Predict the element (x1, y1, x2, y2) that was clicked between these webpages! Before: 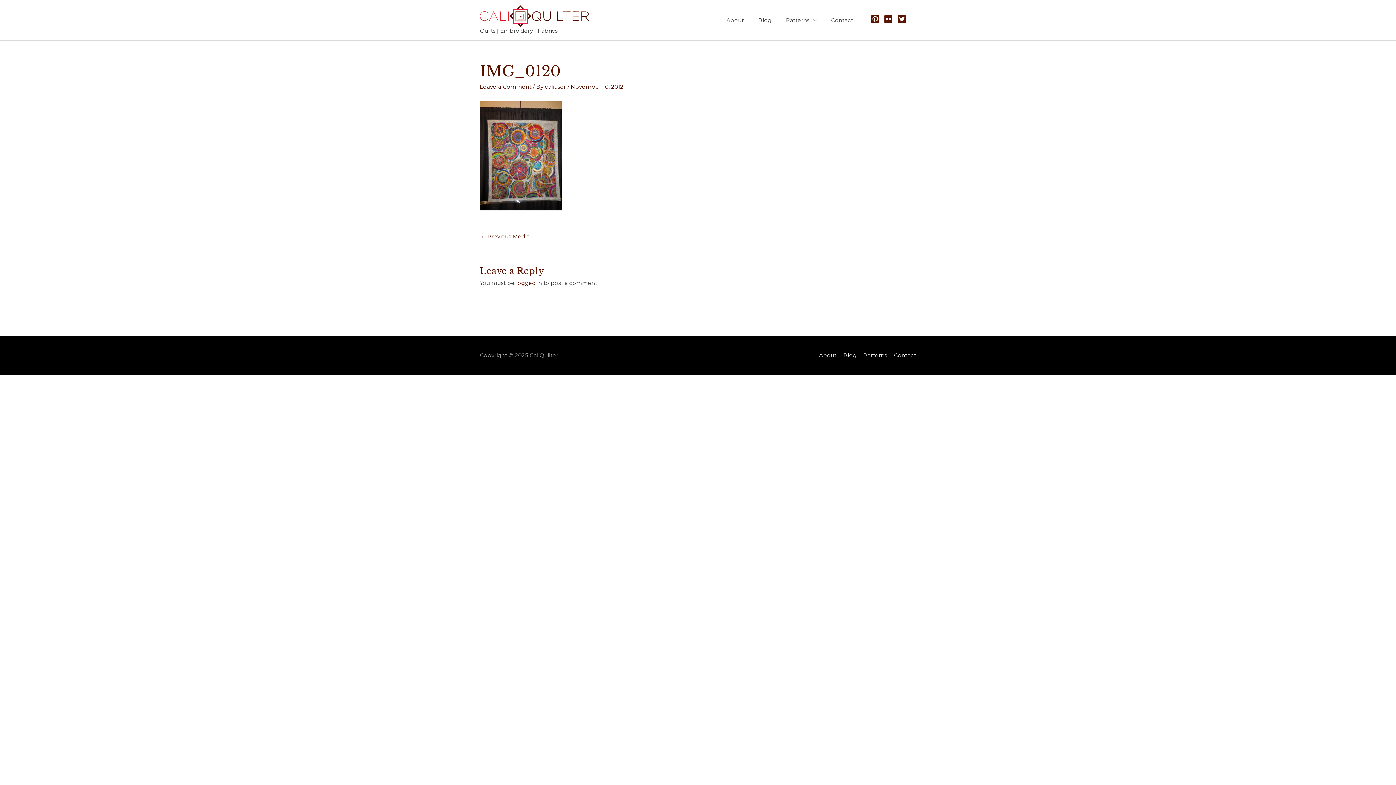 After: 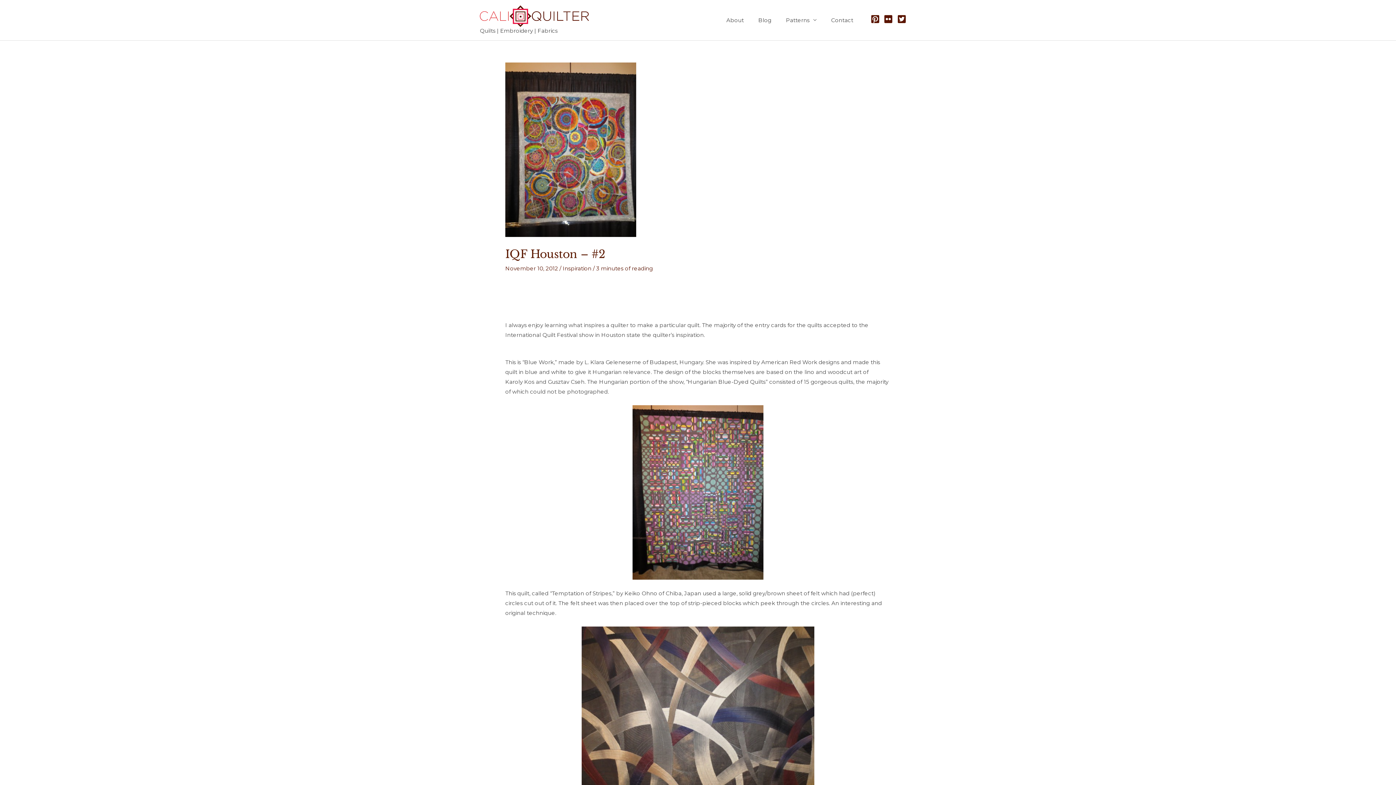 Action: bbox: (480, 230, 529, 243) label: ← Previous Media